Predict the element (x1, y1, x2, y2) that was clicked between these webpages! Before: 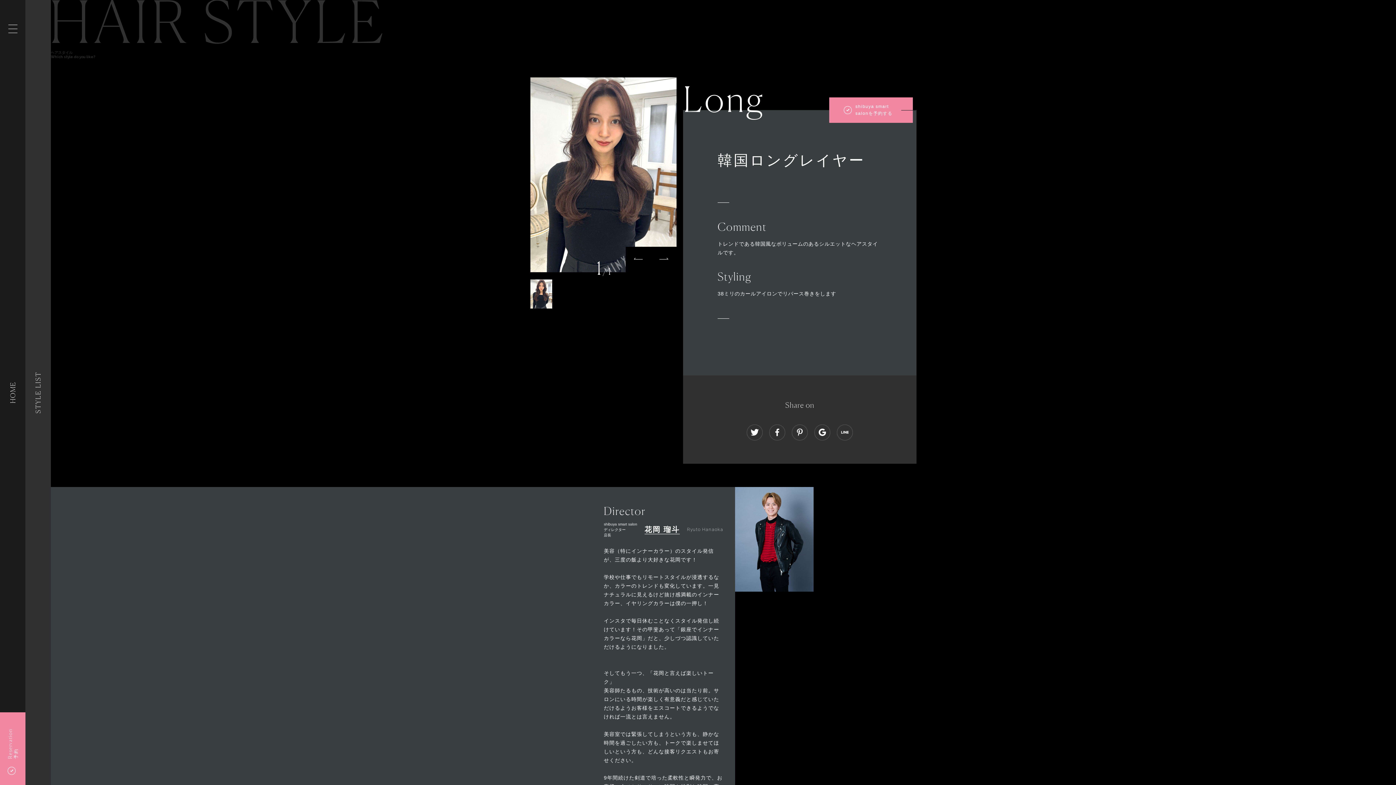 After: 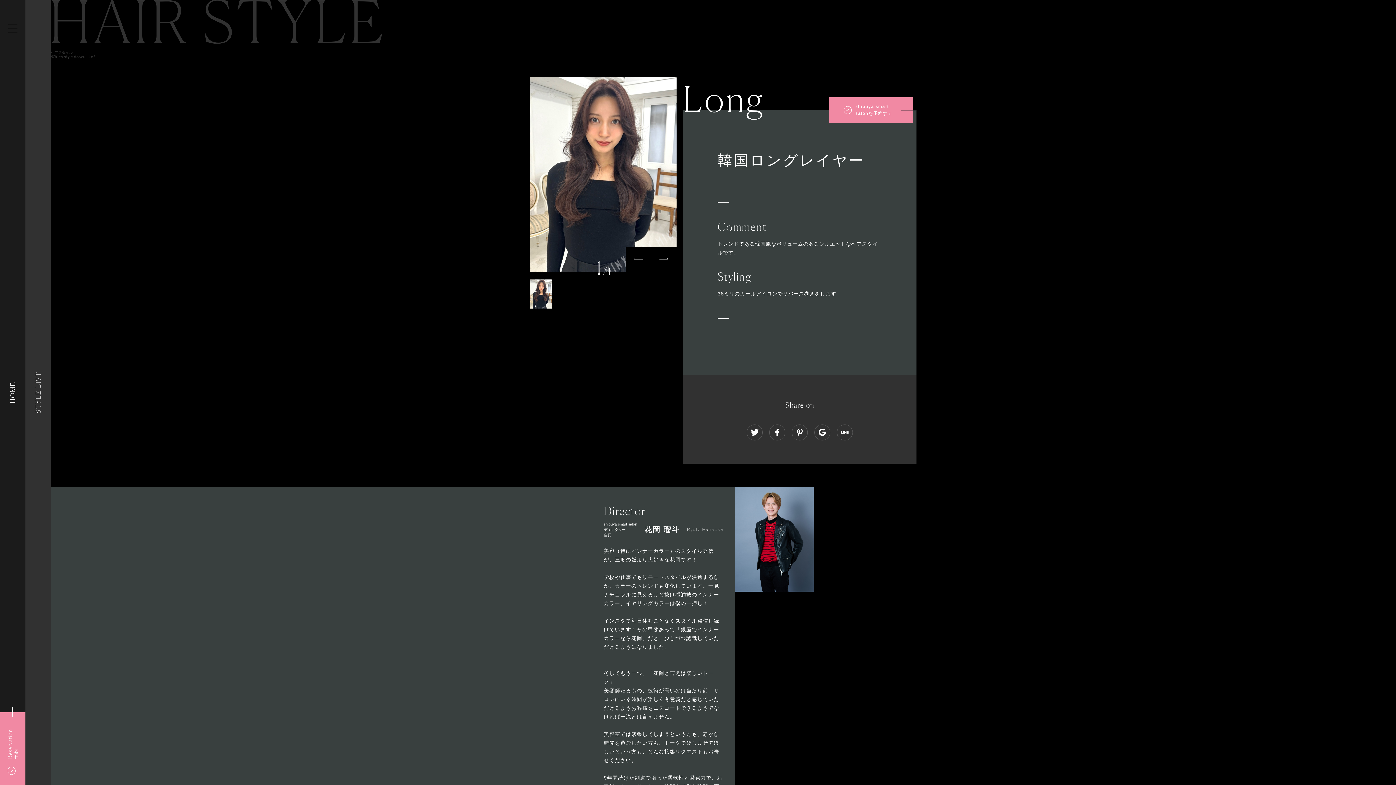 Action: bbox: (0, 712, 25, 785) label: Reservation
予約